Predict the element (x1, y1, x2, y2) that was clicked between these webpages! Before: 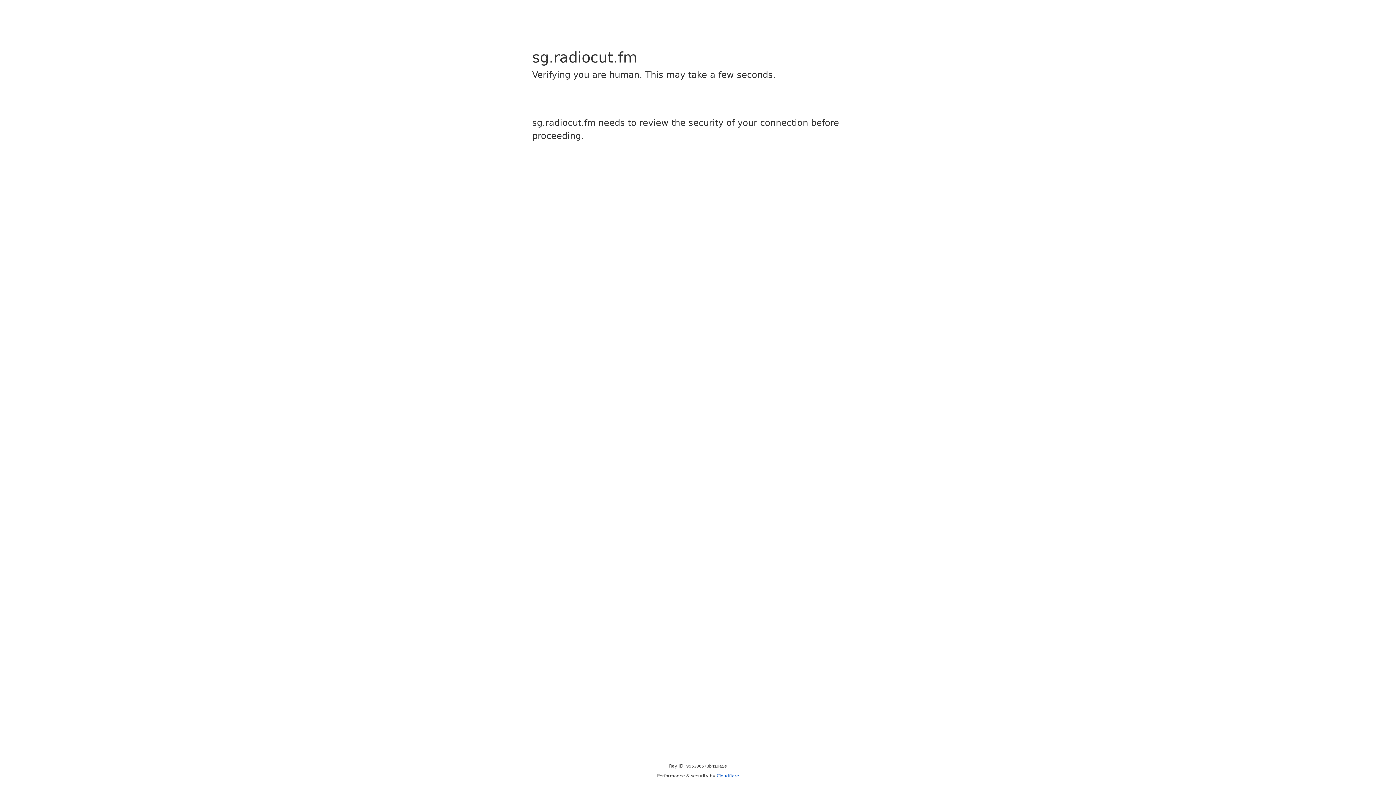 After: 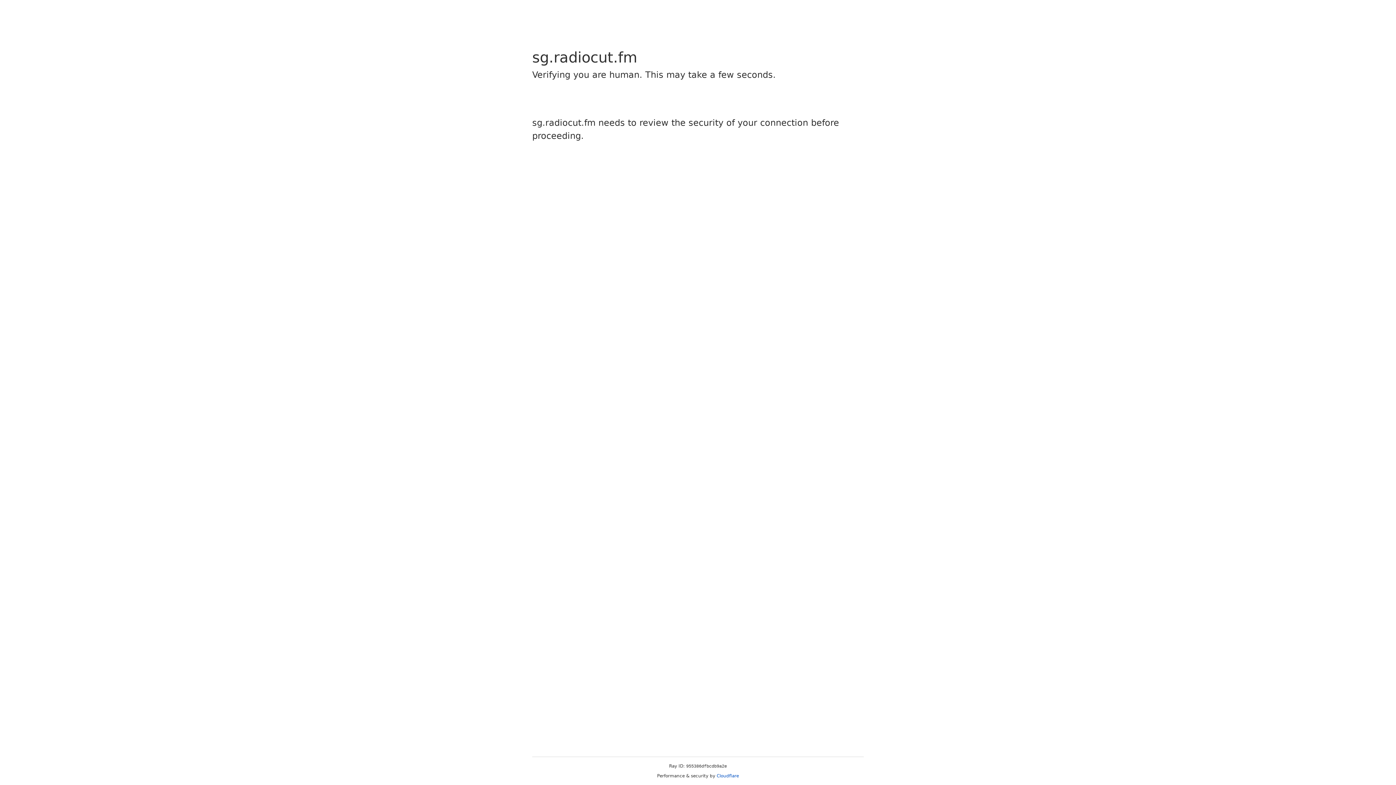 Action: label: Cloudflare bbox: (716, 773, 739, 778)